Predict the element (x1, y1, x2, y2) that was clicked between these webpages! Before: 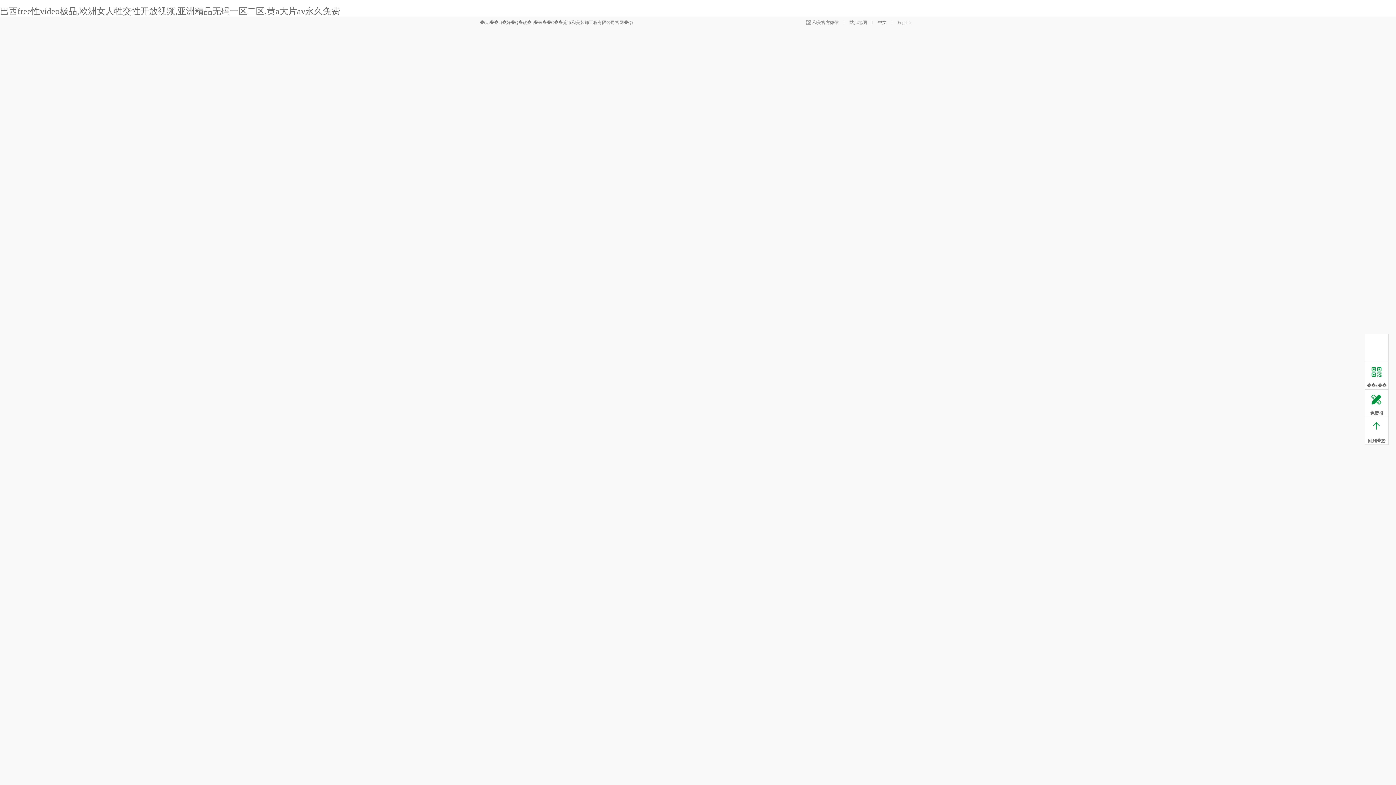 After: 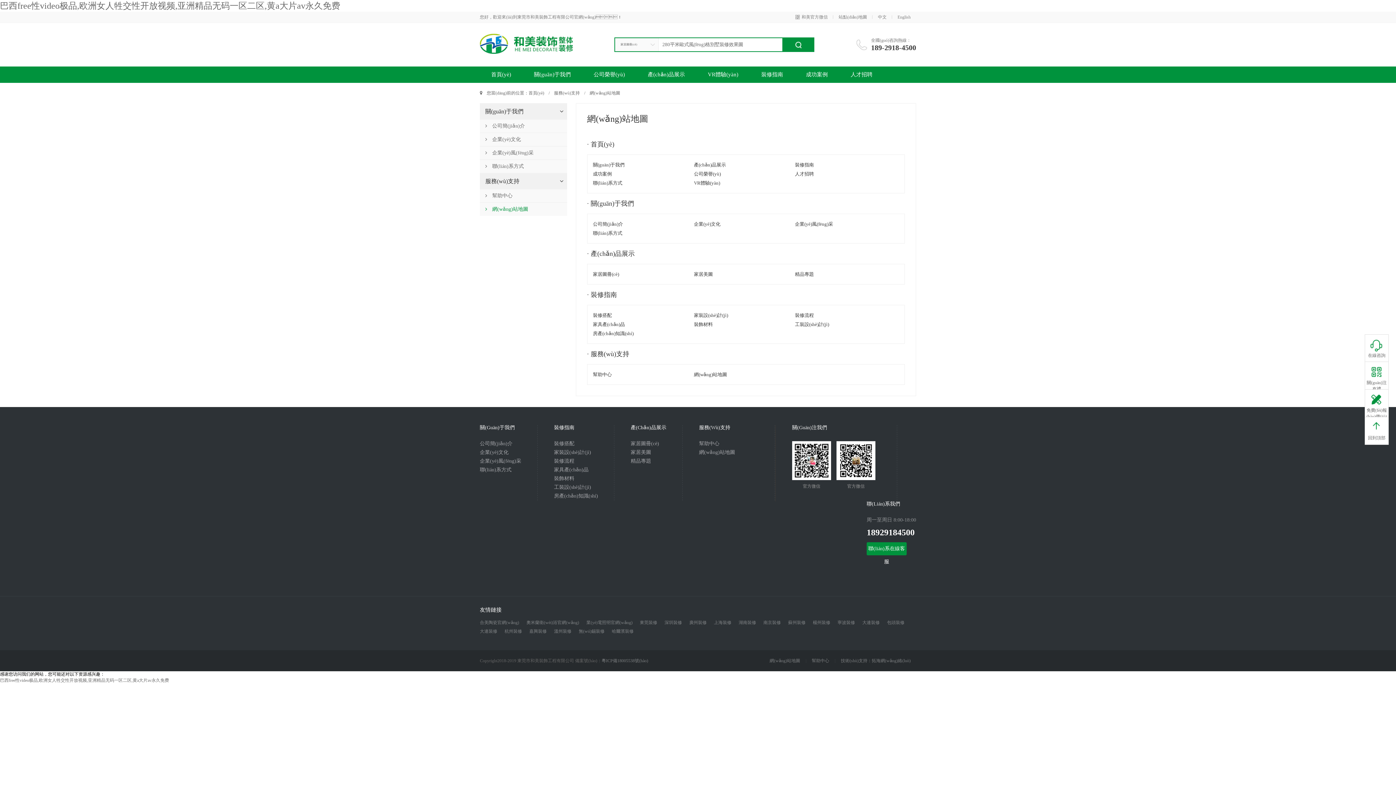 Action: bbox: (844, 17, 872, 28) label: 站点地图